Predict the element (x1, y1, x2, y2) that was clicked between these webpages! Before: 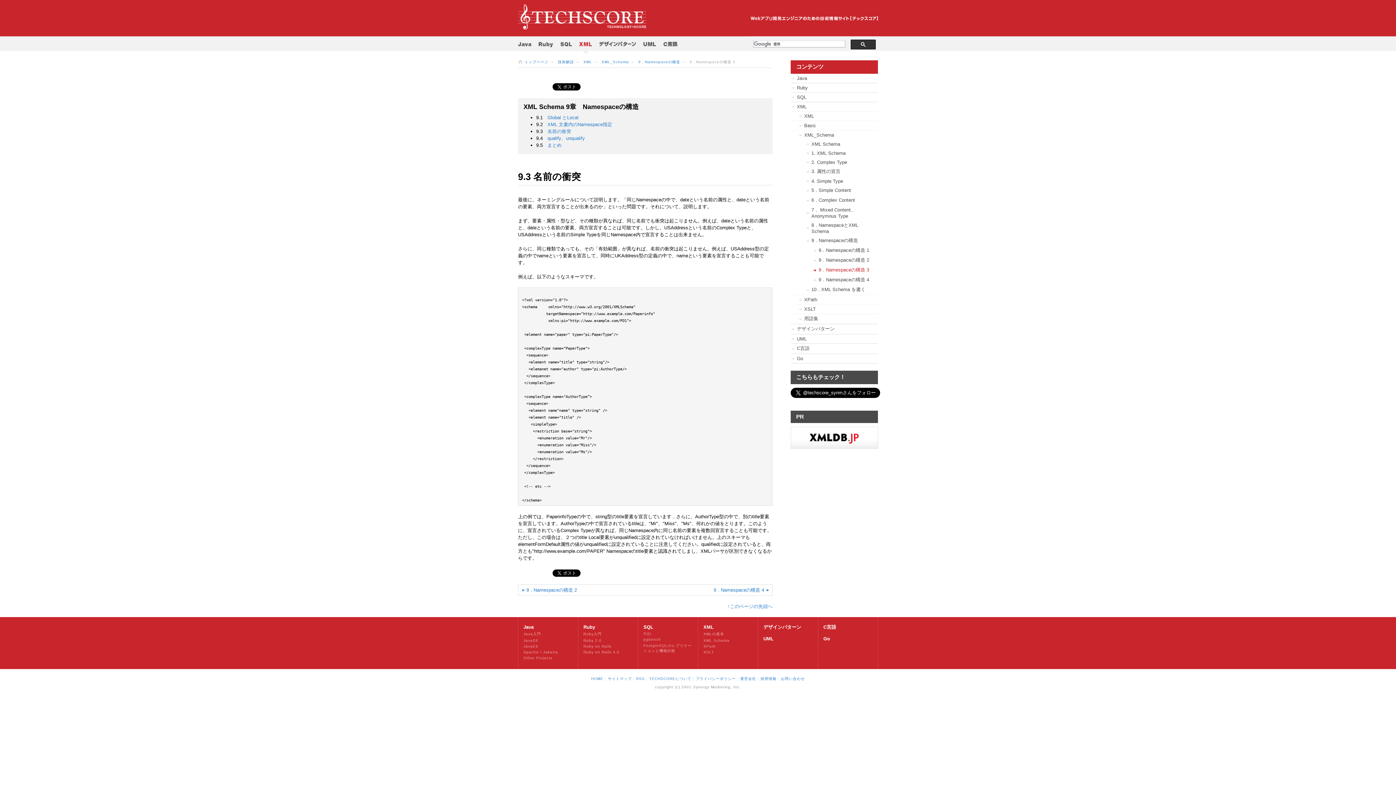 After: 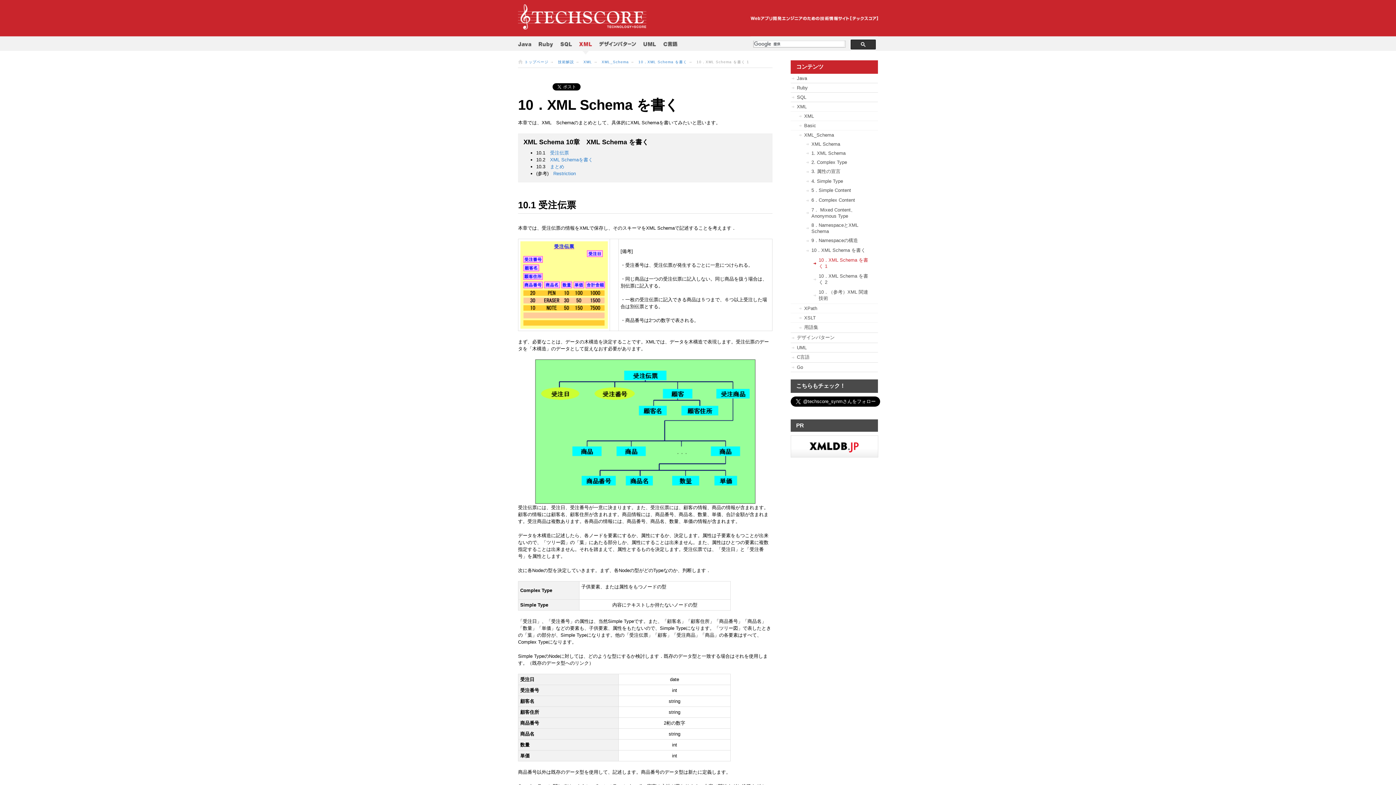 Action: bbox: (805, 285, 878, 294) label: 10．XML Schema を書く